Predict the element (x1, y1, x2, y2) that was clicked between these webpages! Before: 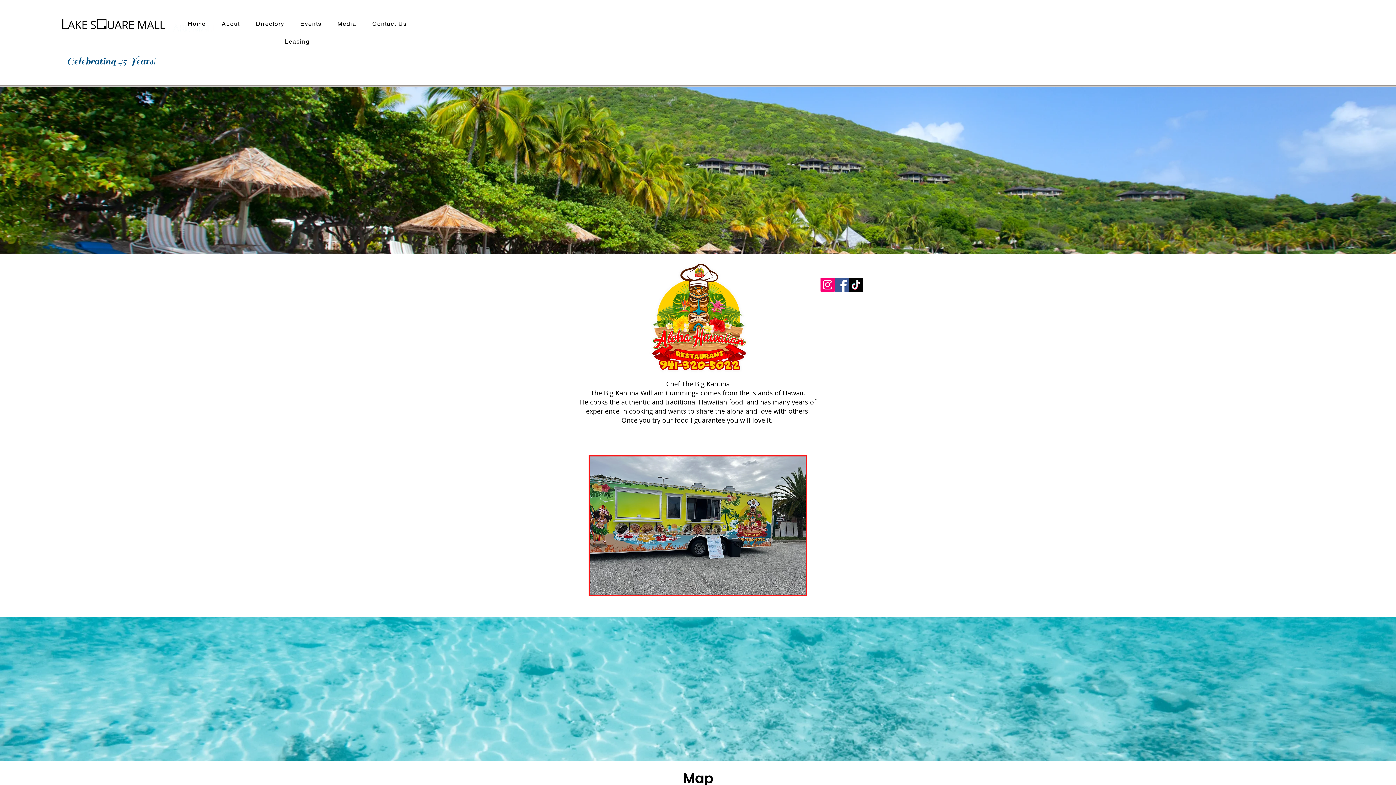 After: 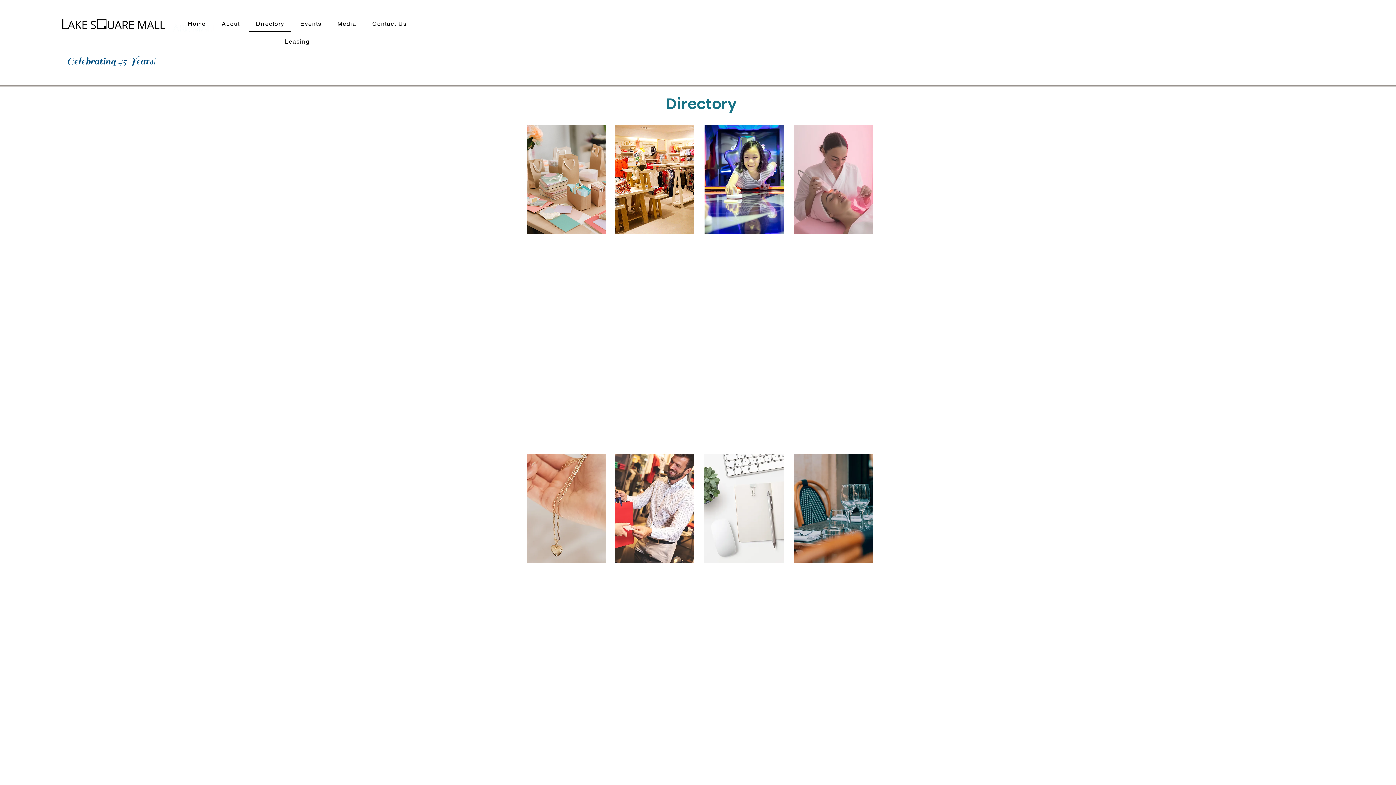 Action: label: Directory bbox: (249, 16, 290, 31)